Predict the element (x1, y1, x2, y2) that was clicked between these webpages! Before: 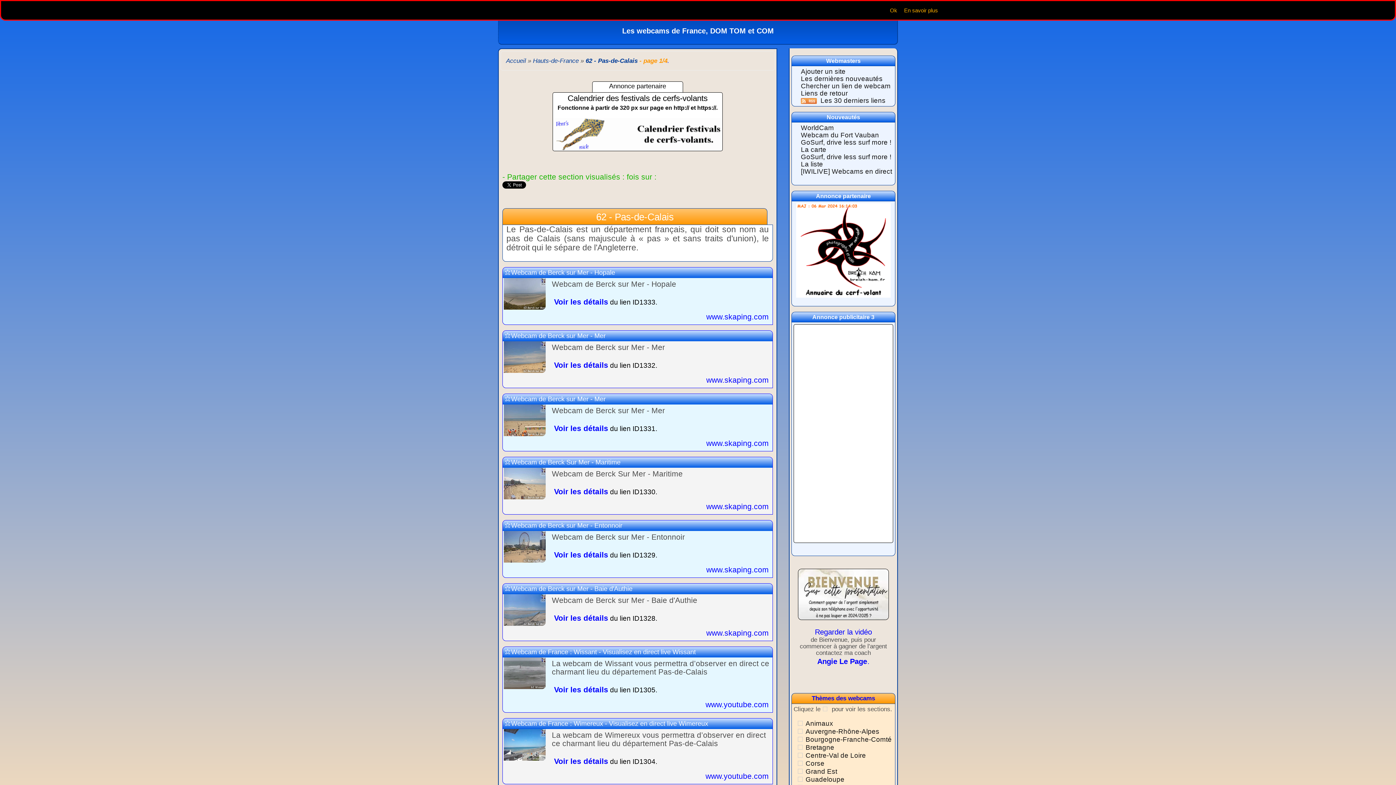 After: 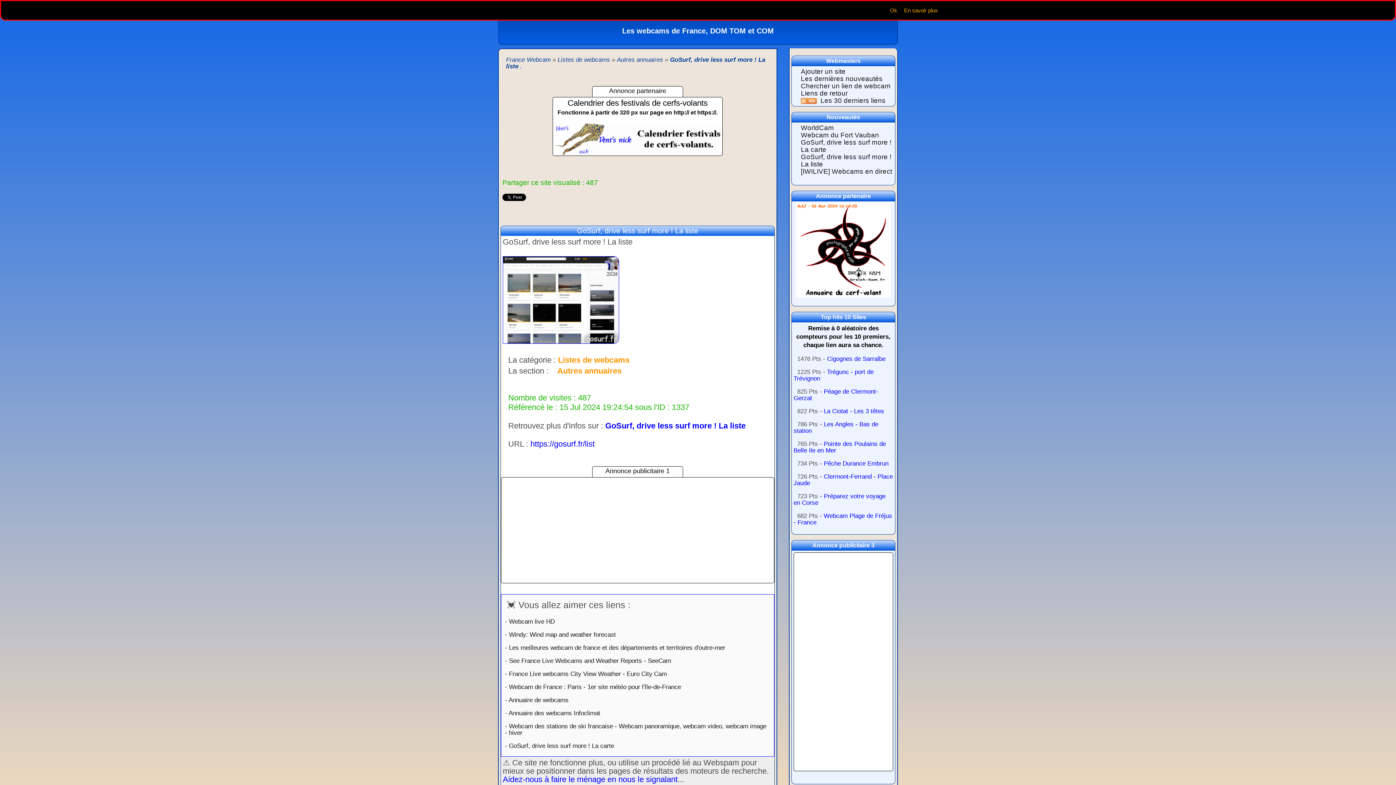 Action: label: GoSurf, drive less surf more ! La liste bbox: (801, 153, 891, 168)